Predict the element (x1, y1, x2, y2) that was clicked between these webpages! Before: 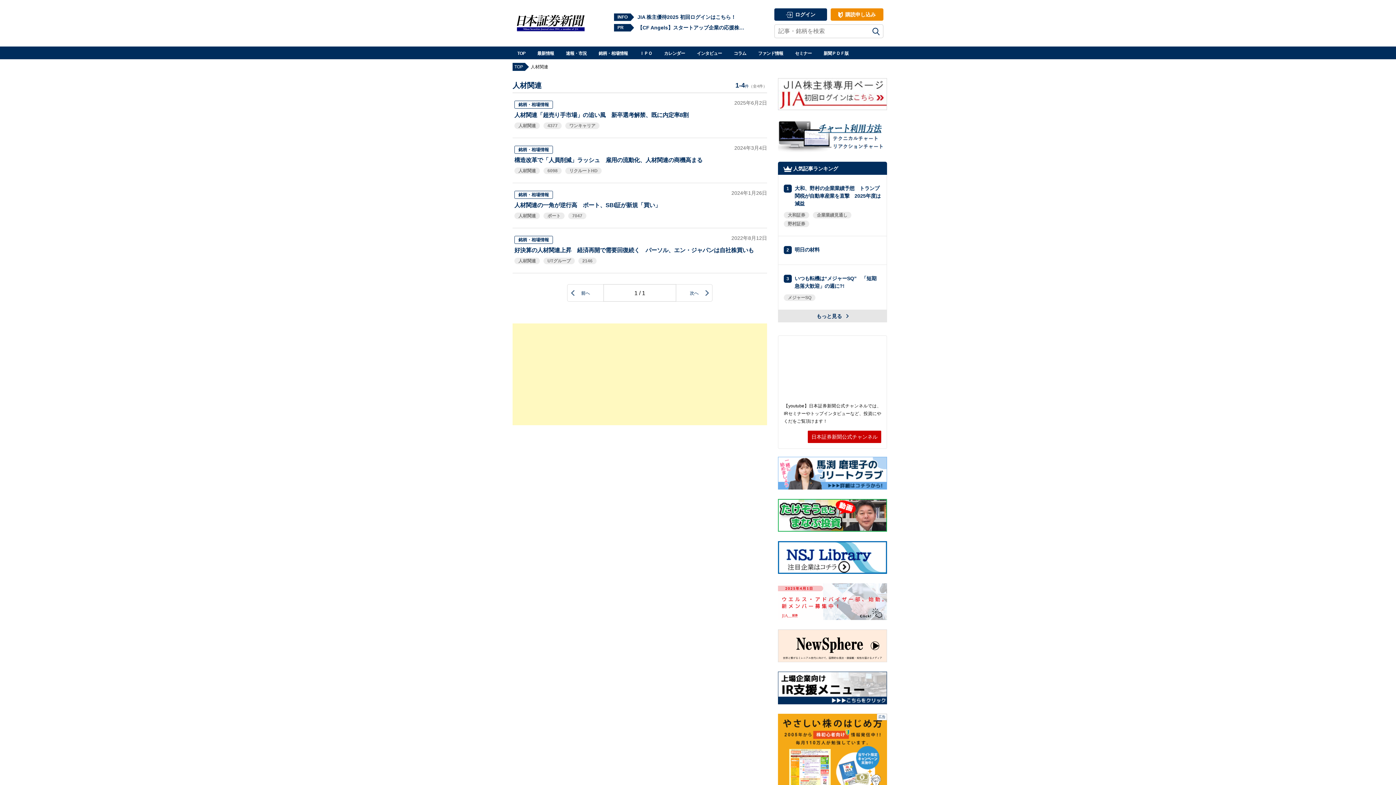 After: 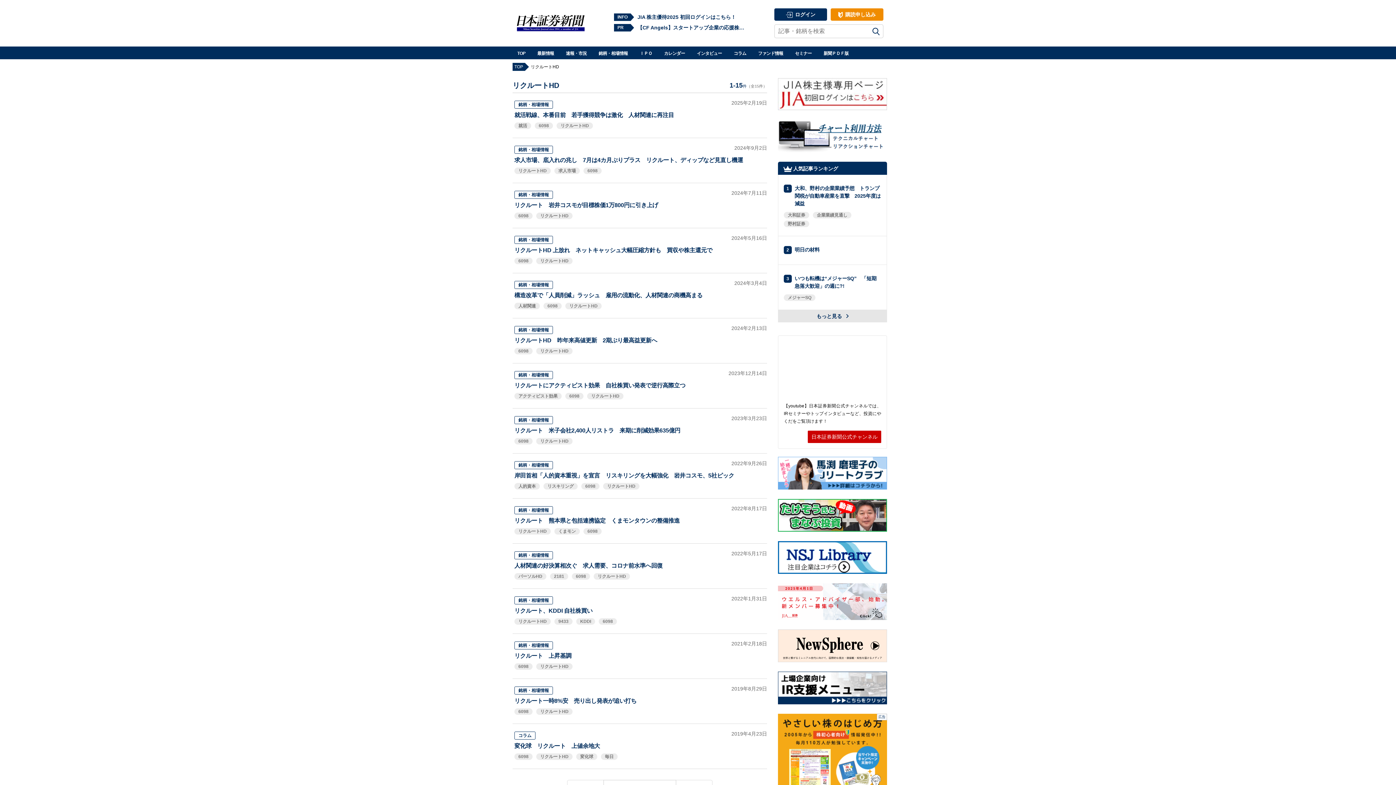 Action: label: リクルートHD bbox: (565, 167, 601, 174)